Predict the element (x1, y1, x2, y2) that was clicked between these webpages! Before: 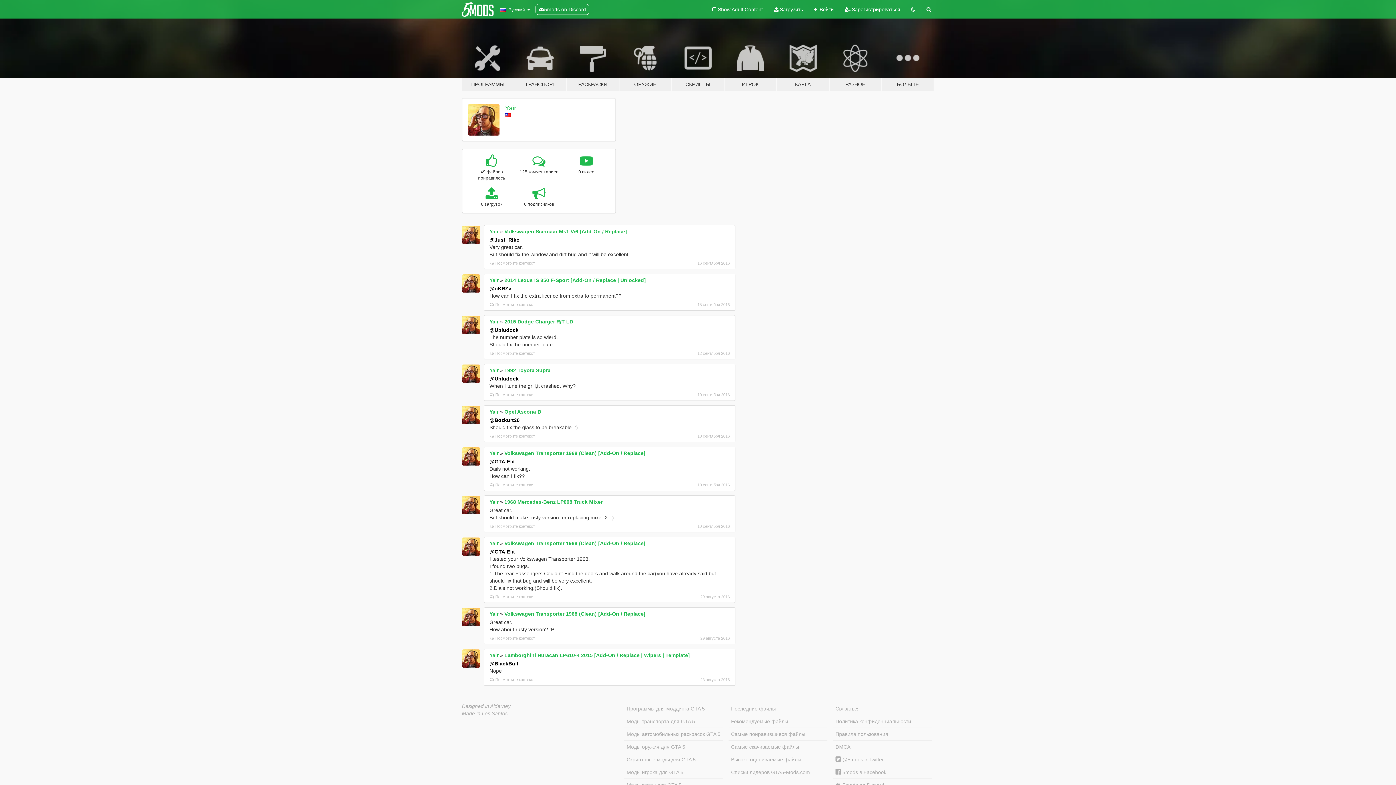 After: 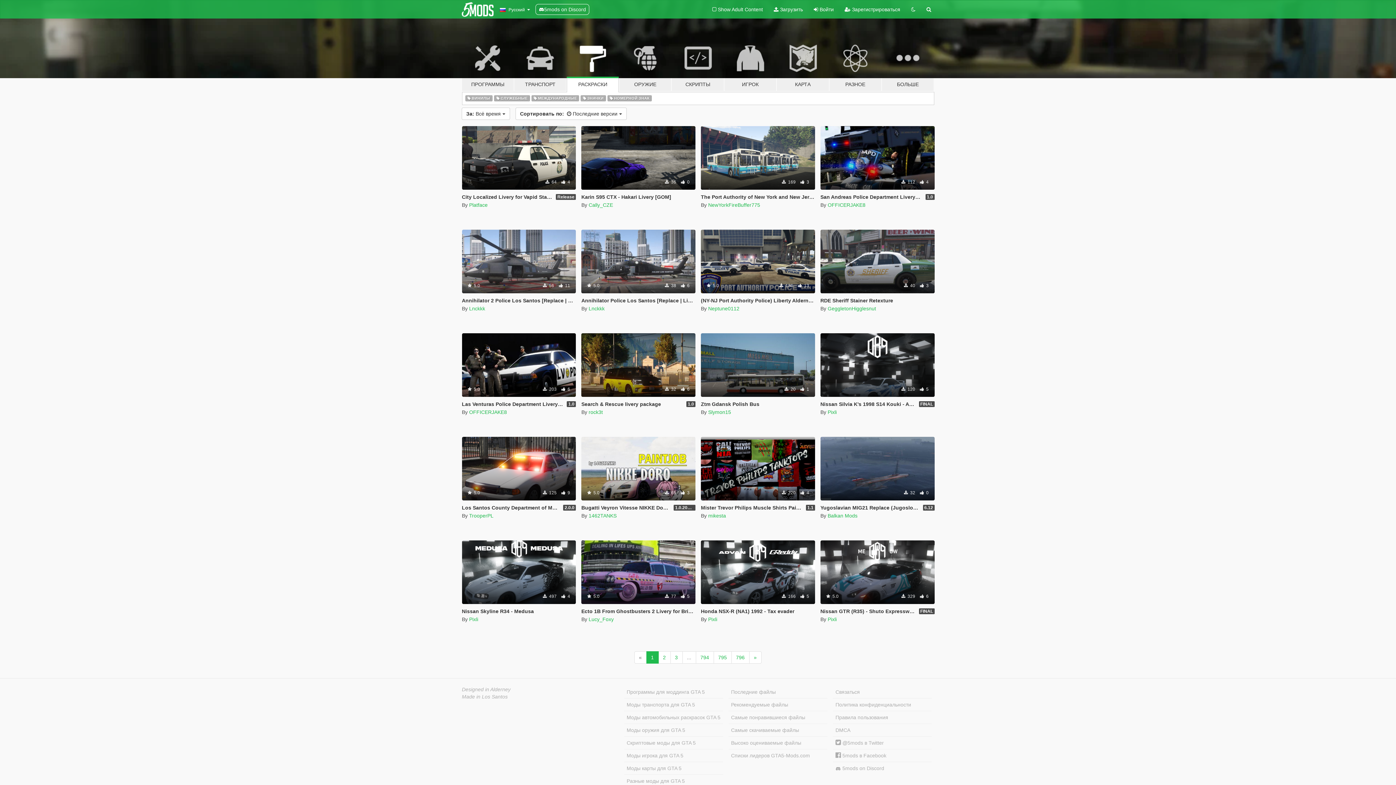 Action: bbox: (624, 728, 723, 740) label: Моды автомобильных раскрасок GTA 5